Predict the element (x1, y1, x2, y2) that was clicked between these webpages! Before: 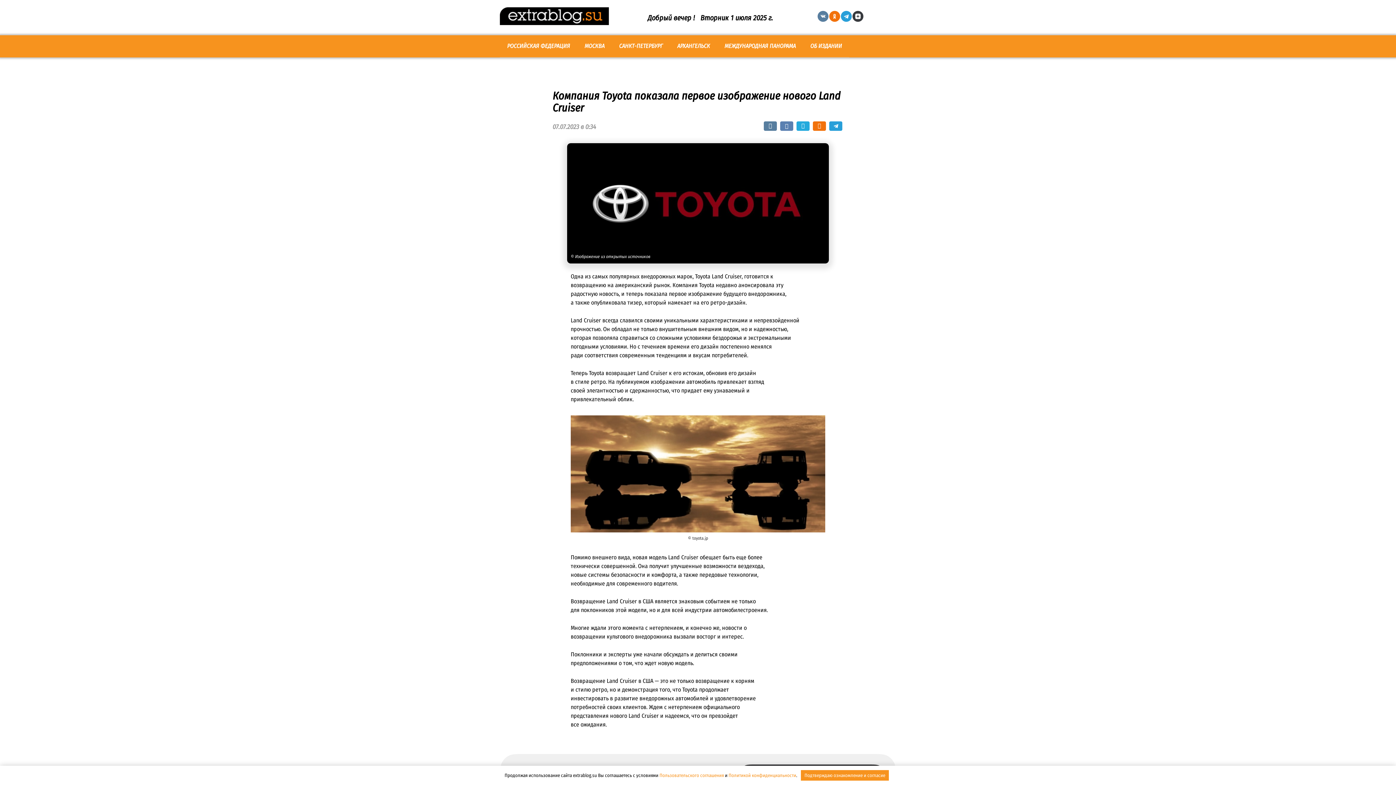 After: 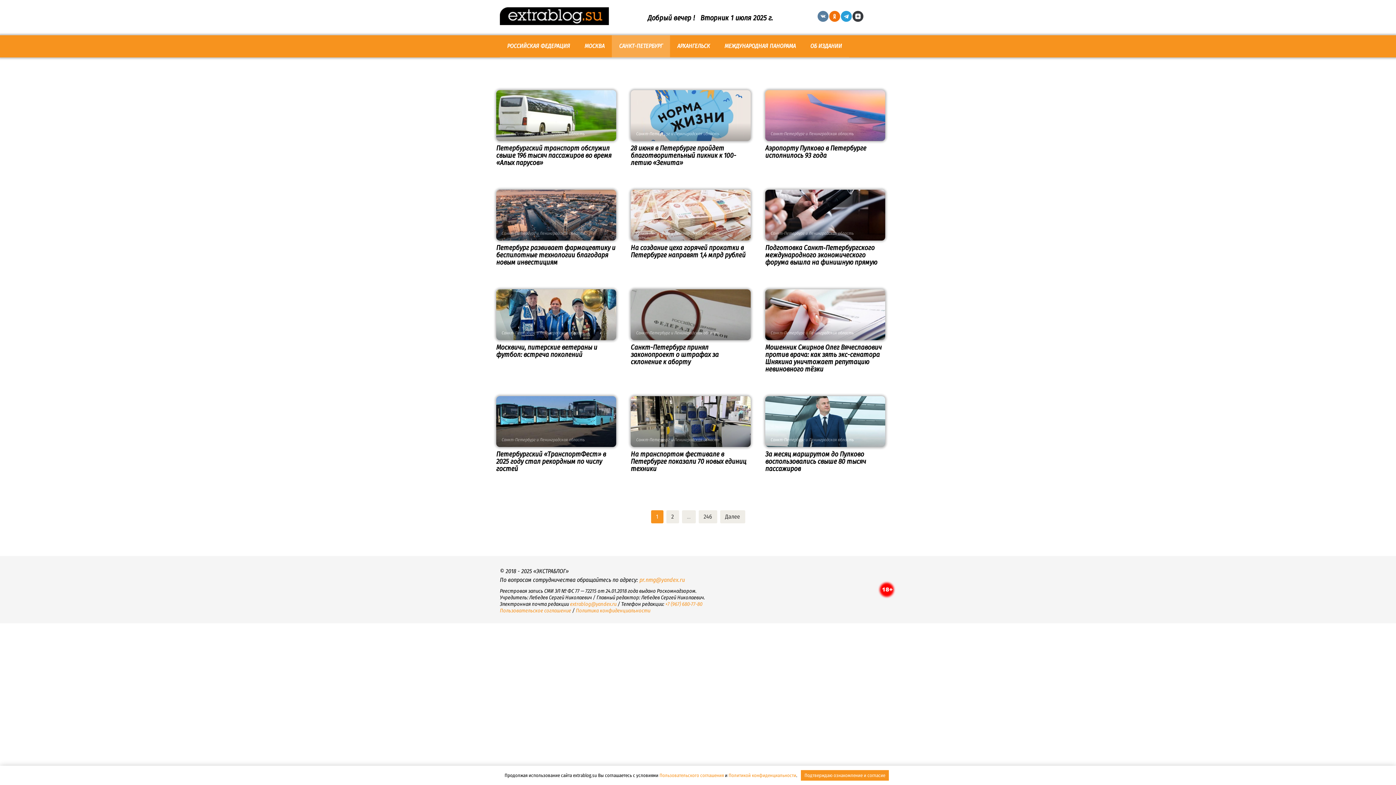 Action: bbox: (612, 35, 670, 57) label: САНКТ-ПЕТЕРБУРГ